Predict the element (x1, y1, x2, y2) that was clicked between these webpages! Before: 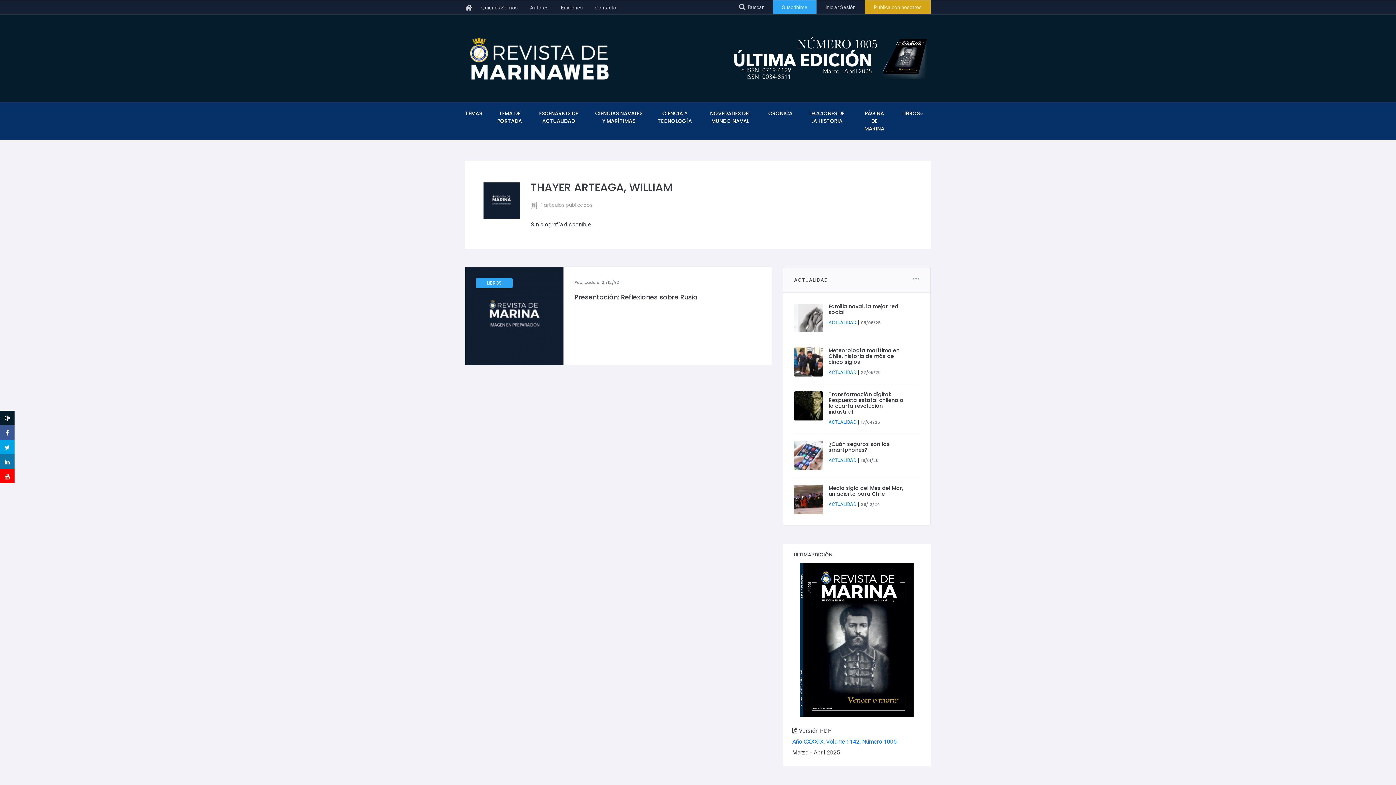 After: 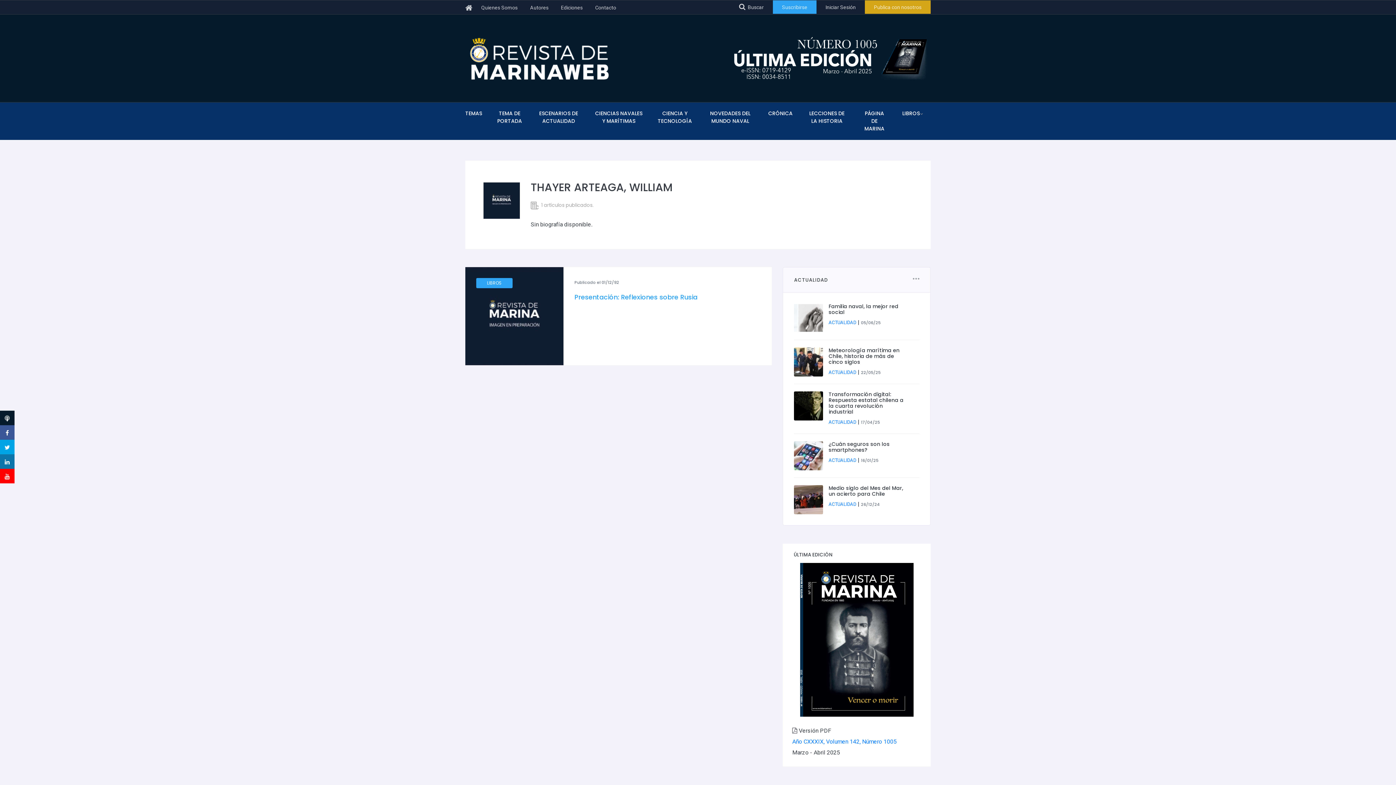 Action: label: Presentación: Reflexiones sobre Rusia bbox: (574, 292, 697, 302)